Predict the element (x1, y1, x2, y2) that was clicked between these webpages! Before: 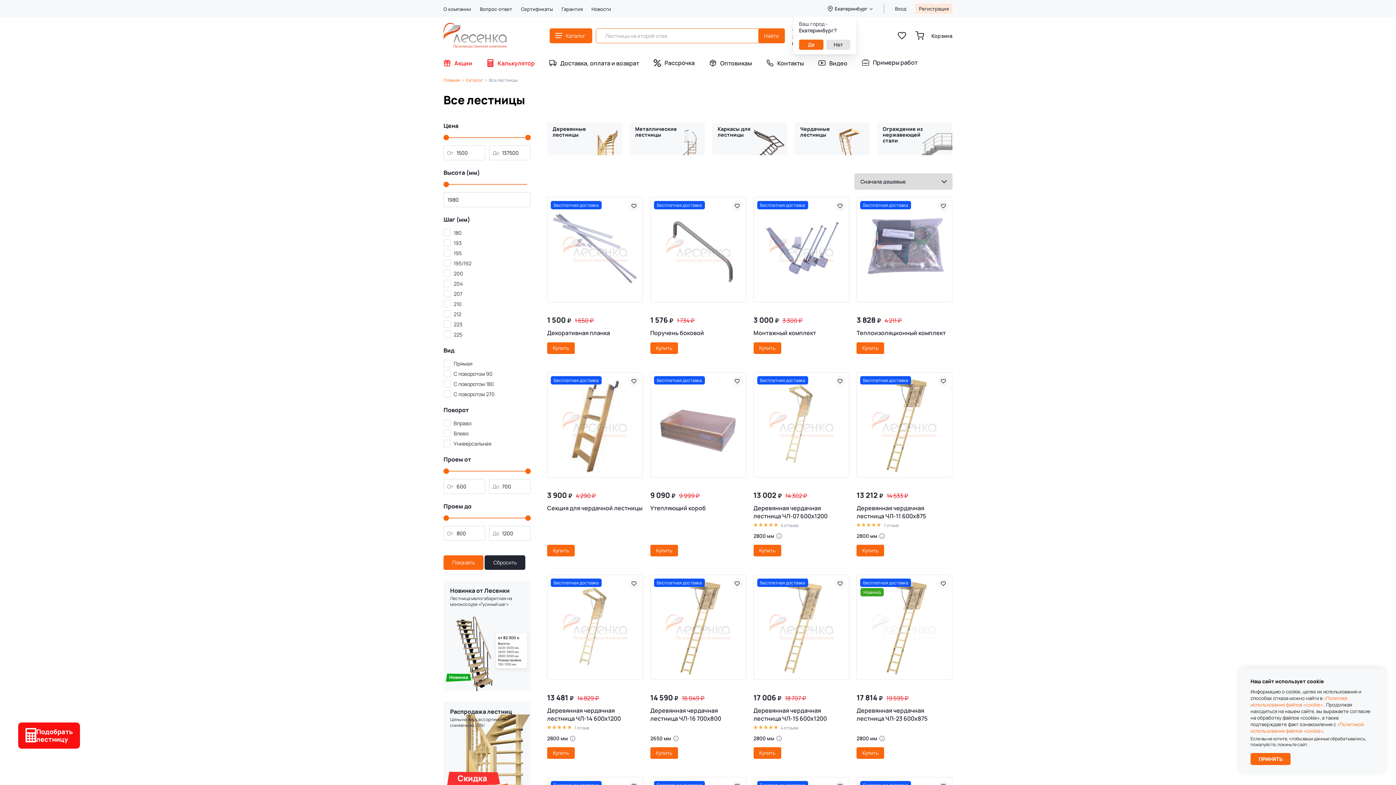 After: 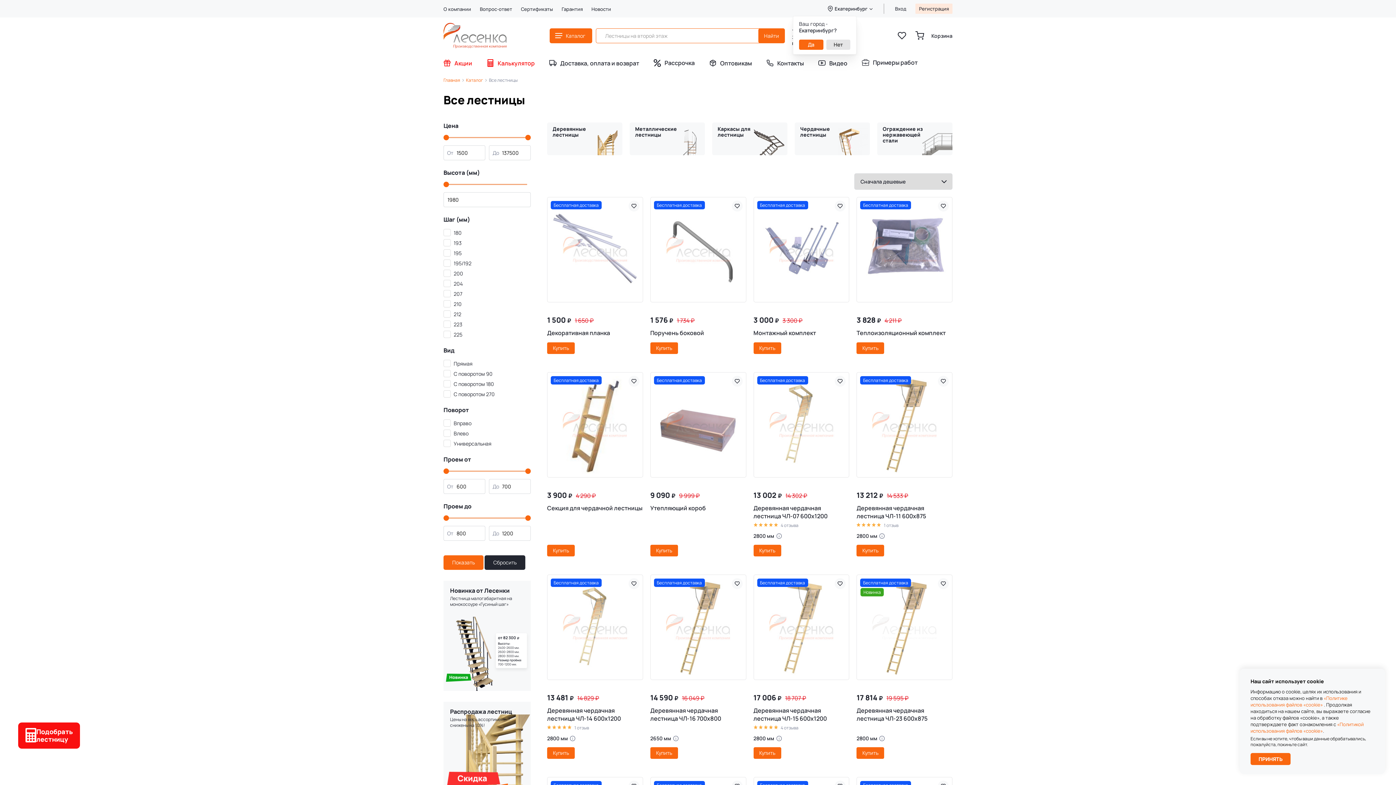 Action: bbox: (525, 135, 530, 140)